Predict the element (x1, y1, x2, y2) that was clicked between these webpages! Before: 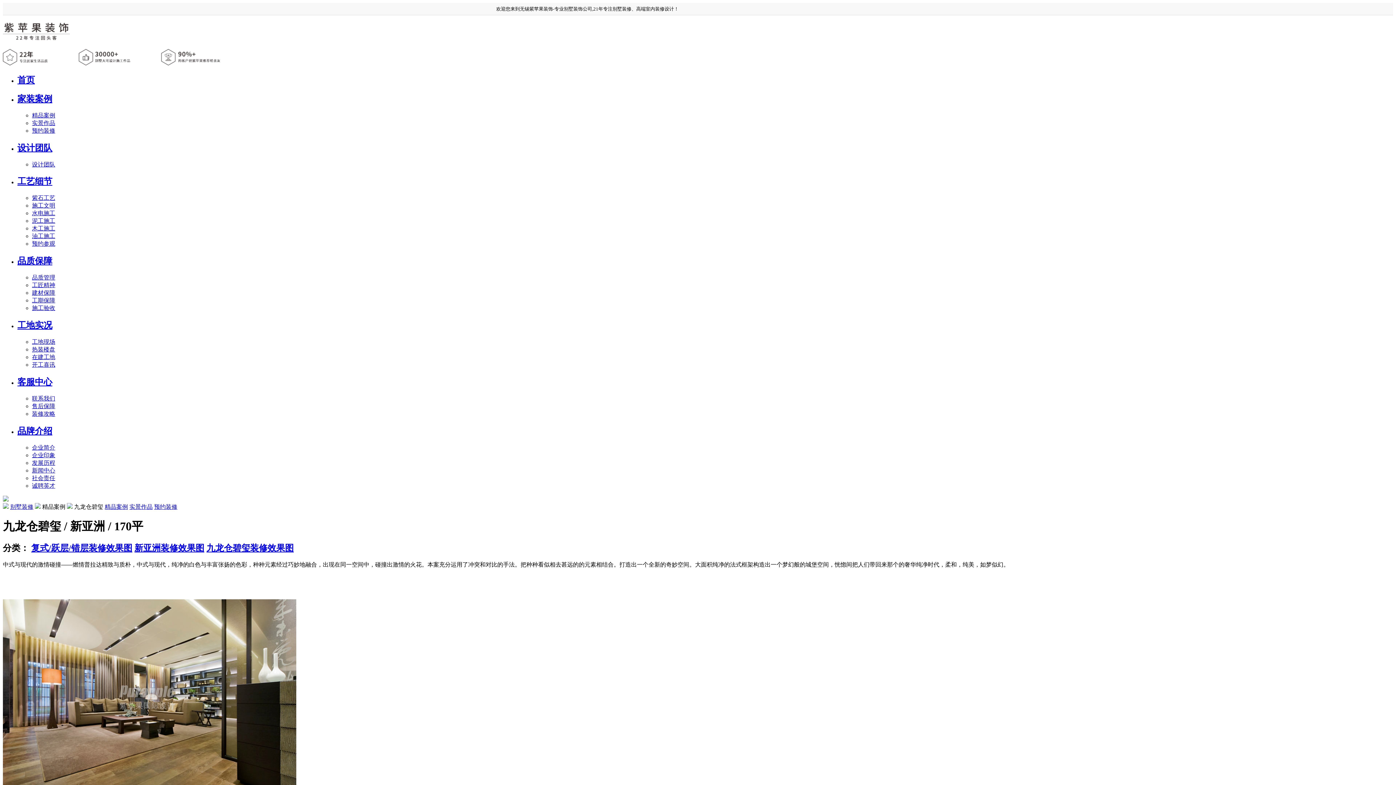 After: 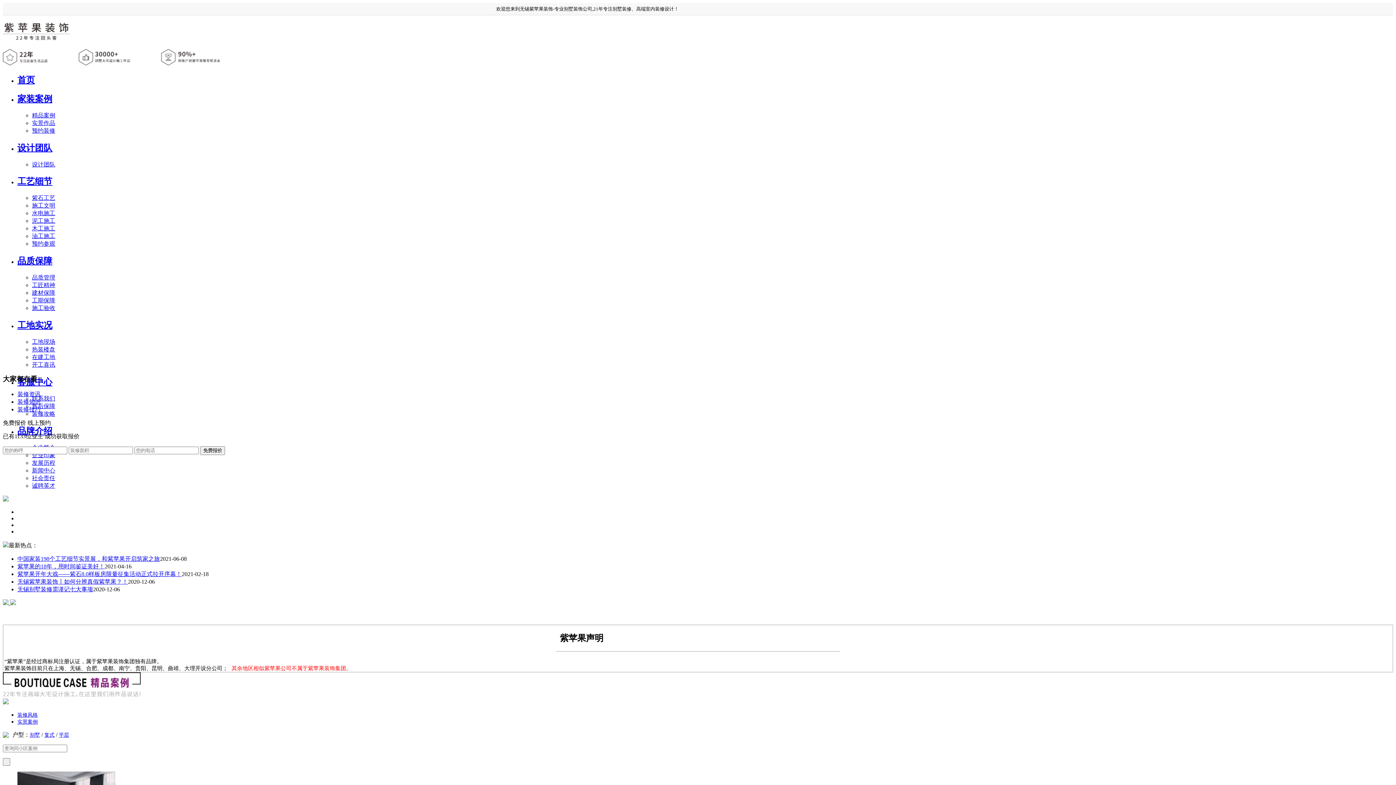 Action: bbox: (17, 75, 34, 84) label: 首页